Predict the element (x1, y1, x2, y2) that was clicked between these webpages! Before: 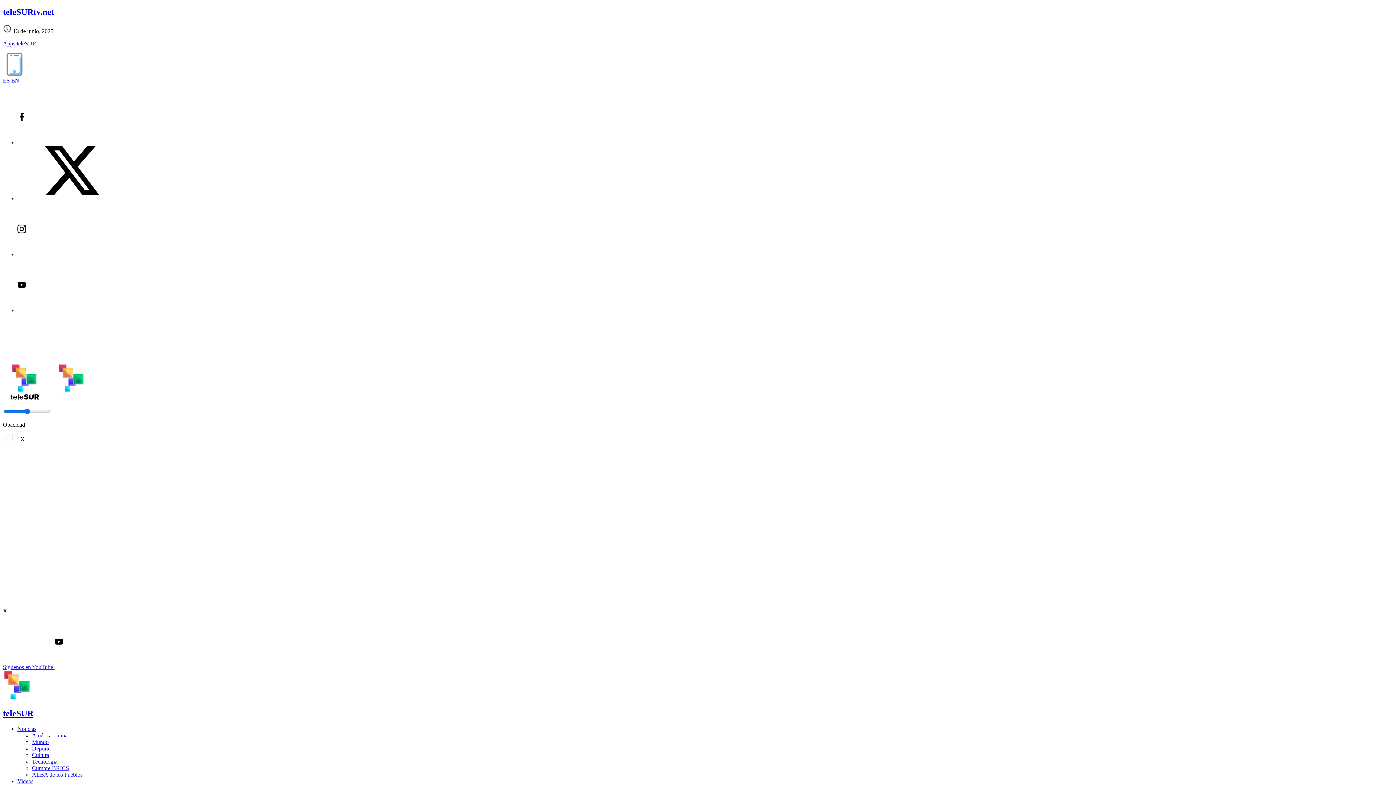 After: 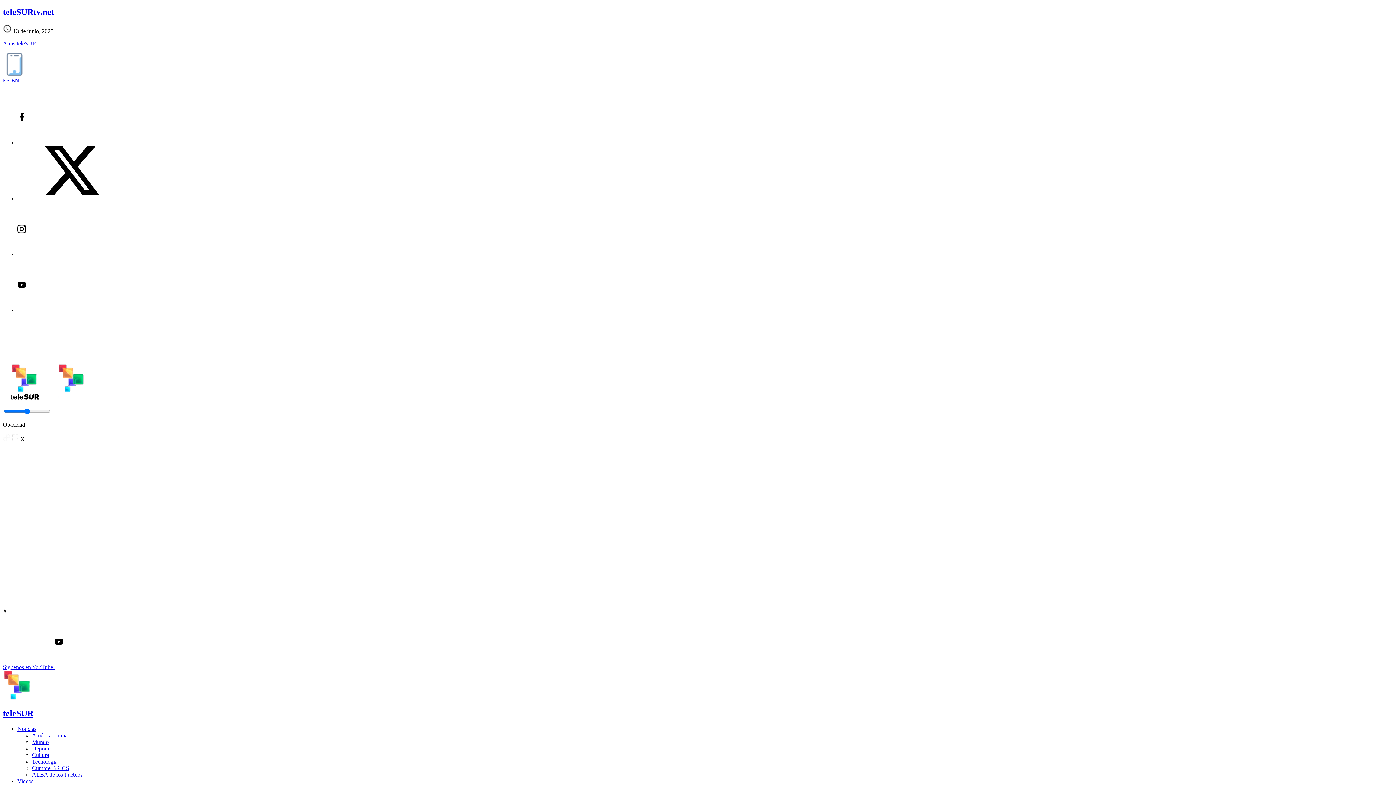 Action: label: ALBA de los Pueblos bbox: (32, 771, 82, 778)